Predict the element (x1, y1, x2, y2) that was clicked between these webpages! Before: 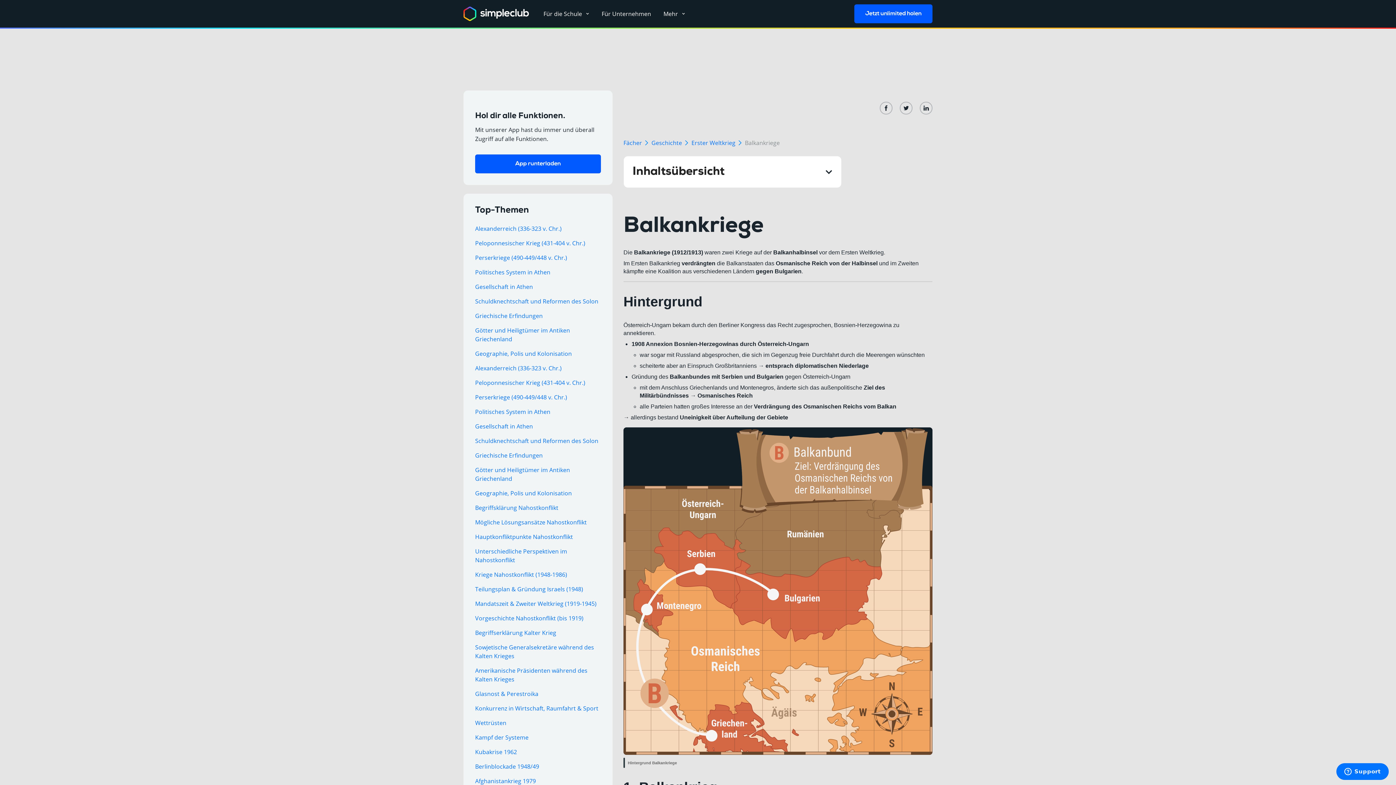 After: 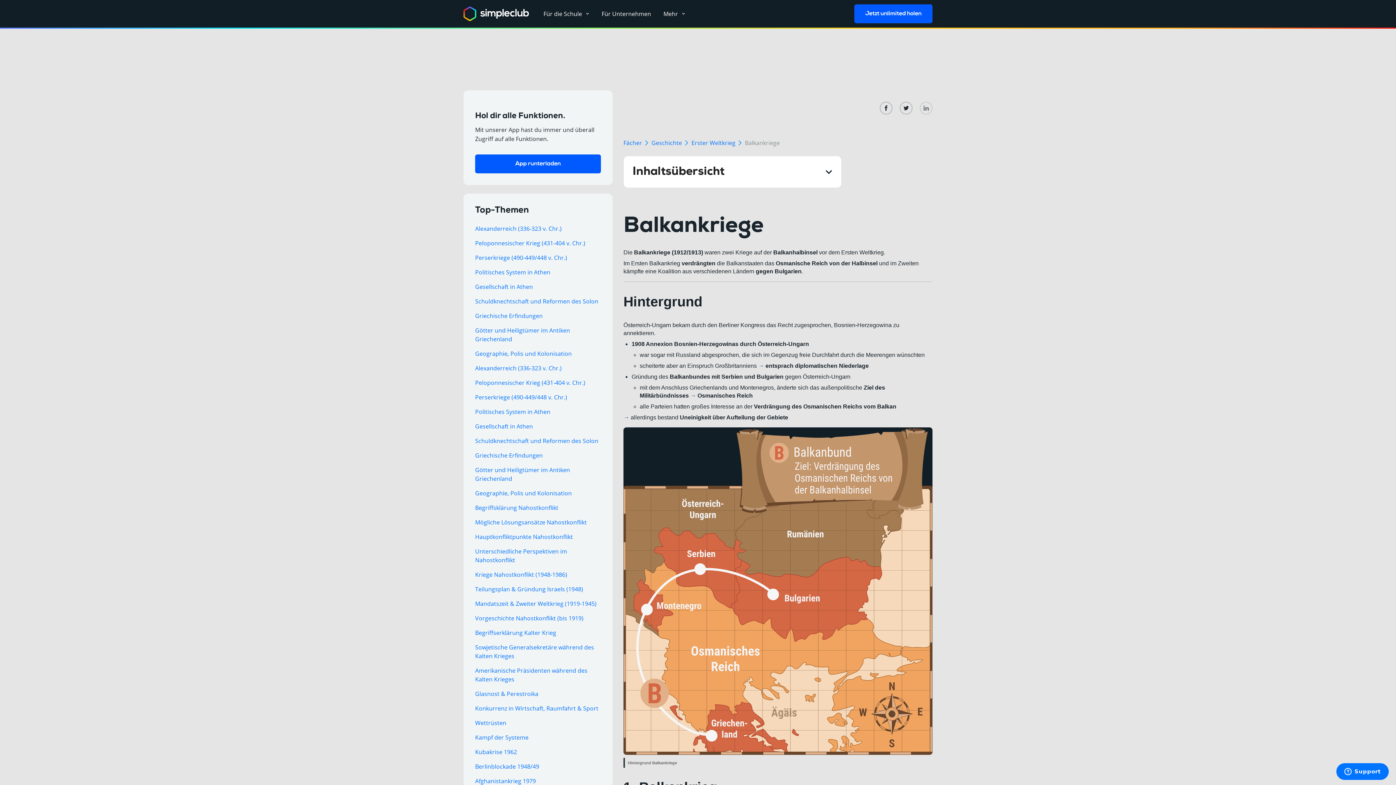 Action: bbox: (920, 101, 932, 114)